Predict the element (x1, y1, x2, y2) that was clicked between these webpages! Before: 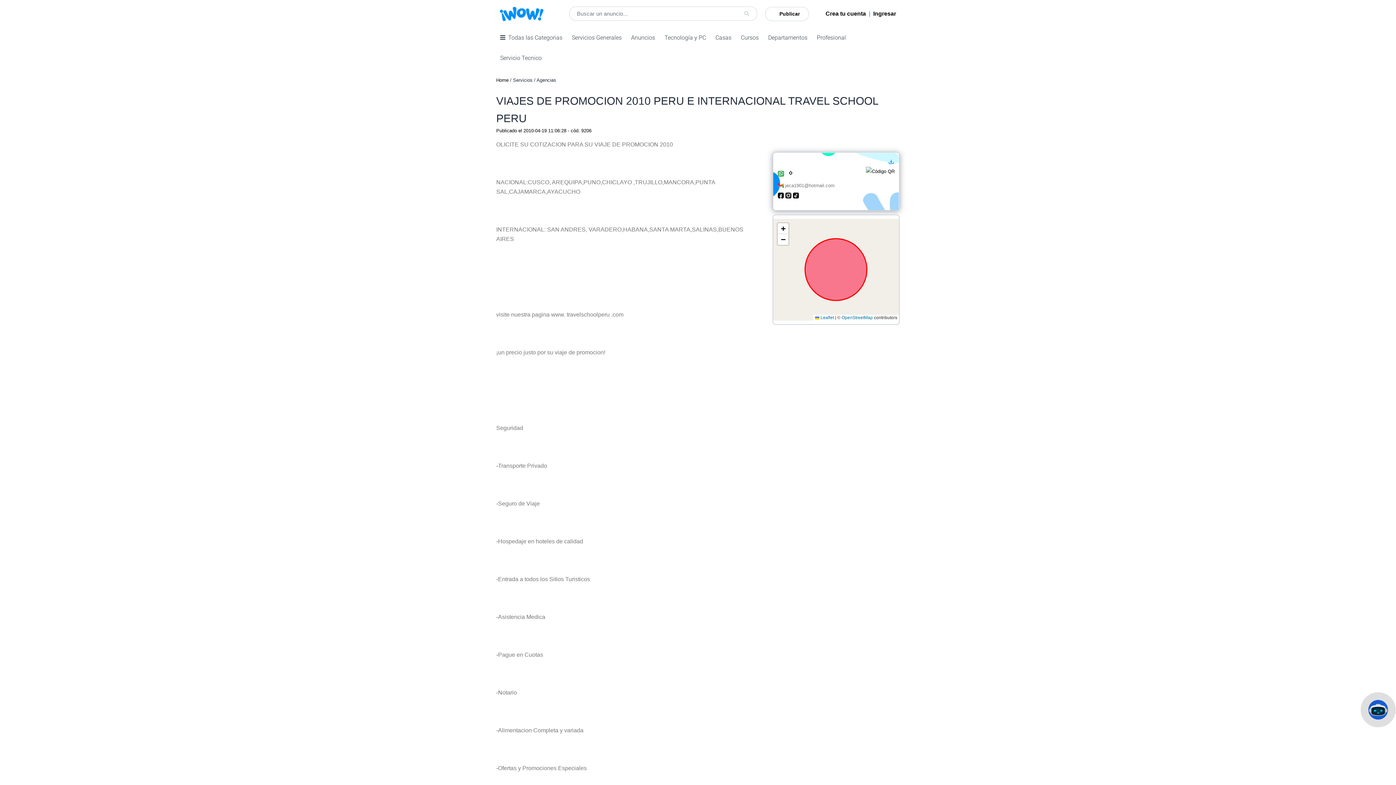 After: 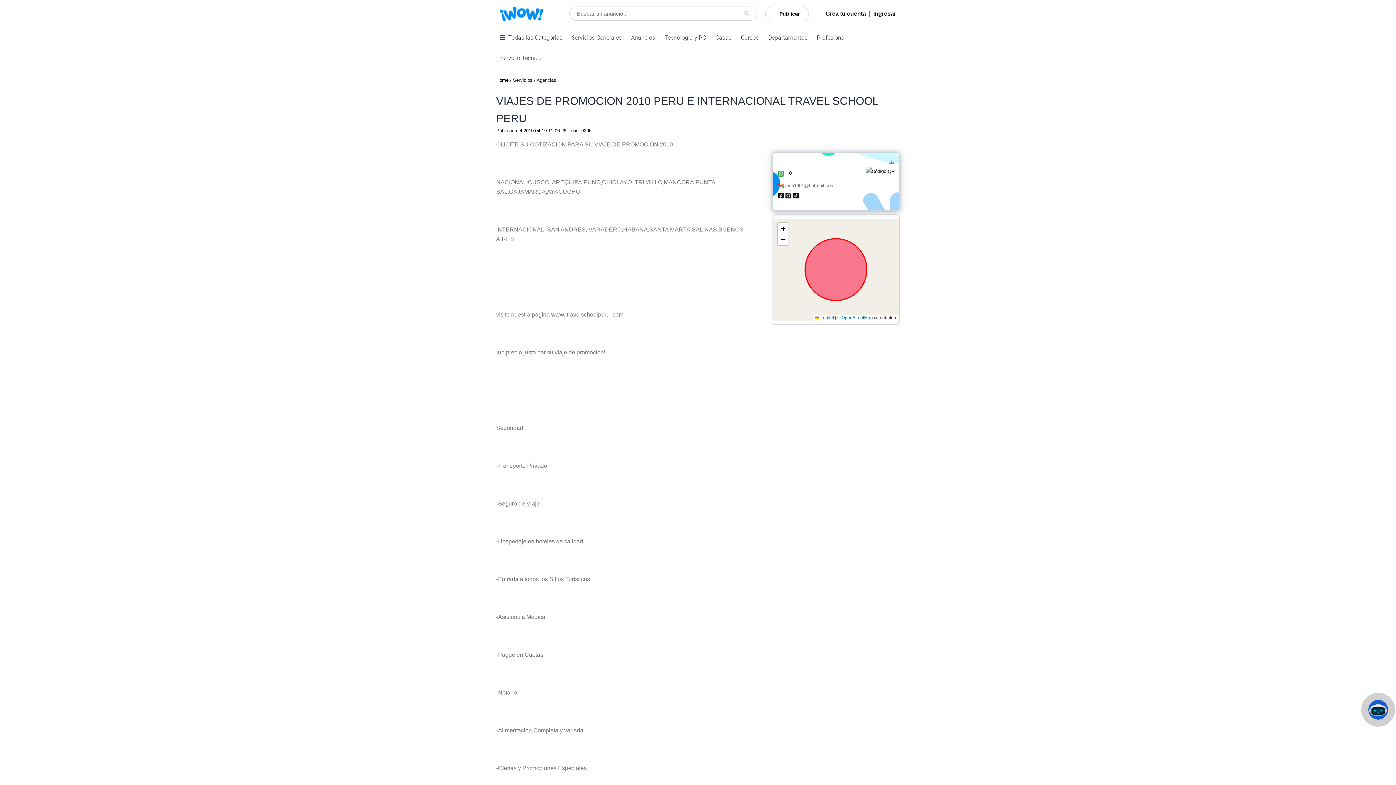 Action: bbox: (888, 157, 894, 166)